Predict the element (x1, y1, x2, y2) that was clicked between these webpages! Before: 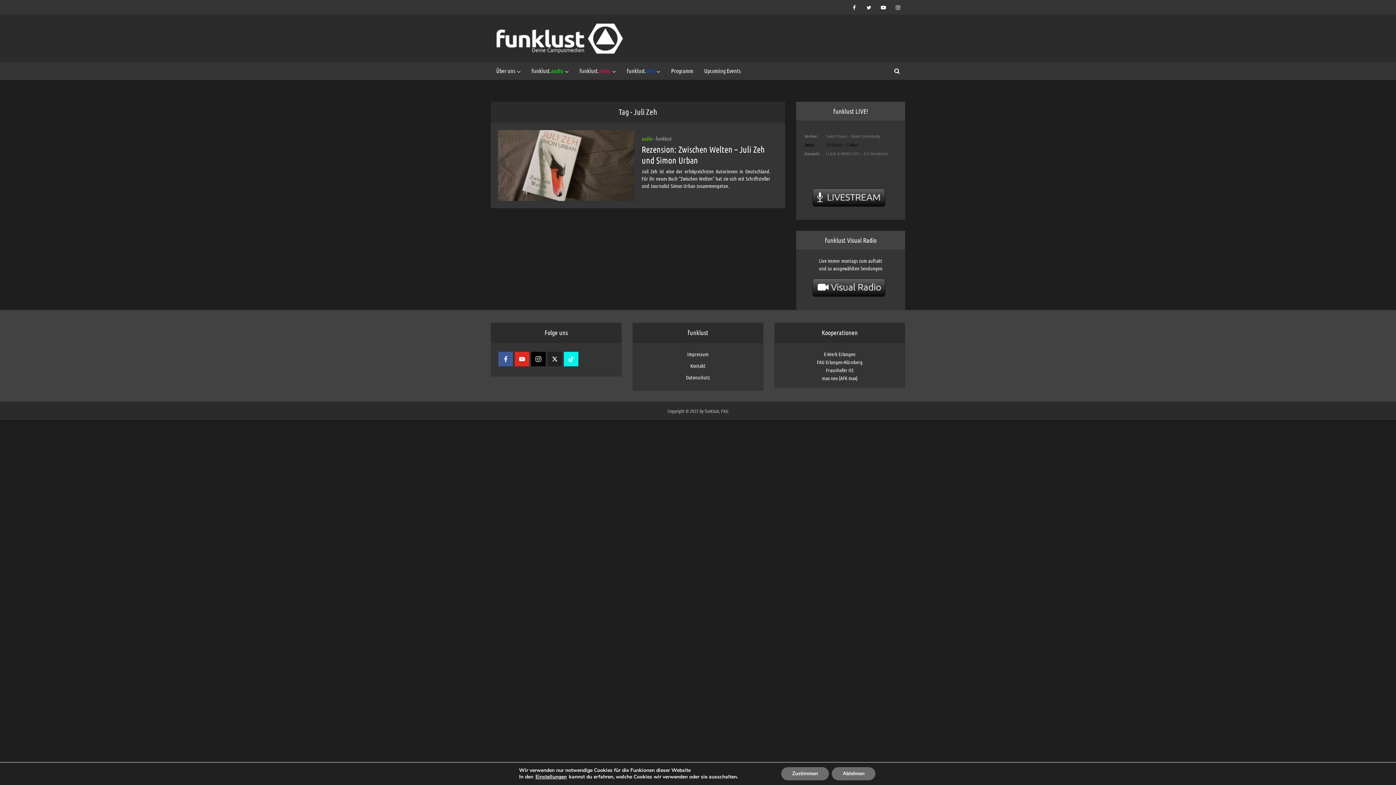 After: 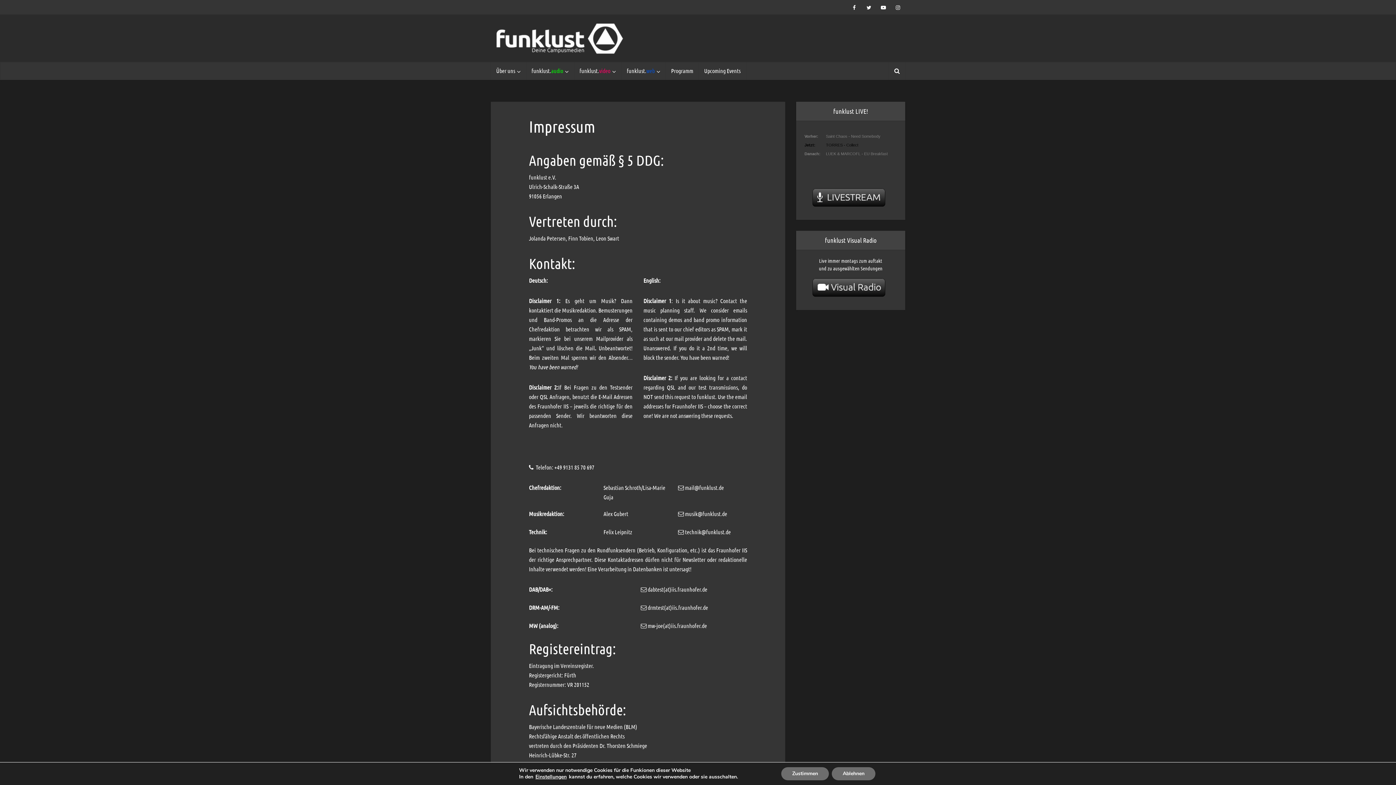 Action: label: Kontakt bbox: (690, 362, 705, 368)